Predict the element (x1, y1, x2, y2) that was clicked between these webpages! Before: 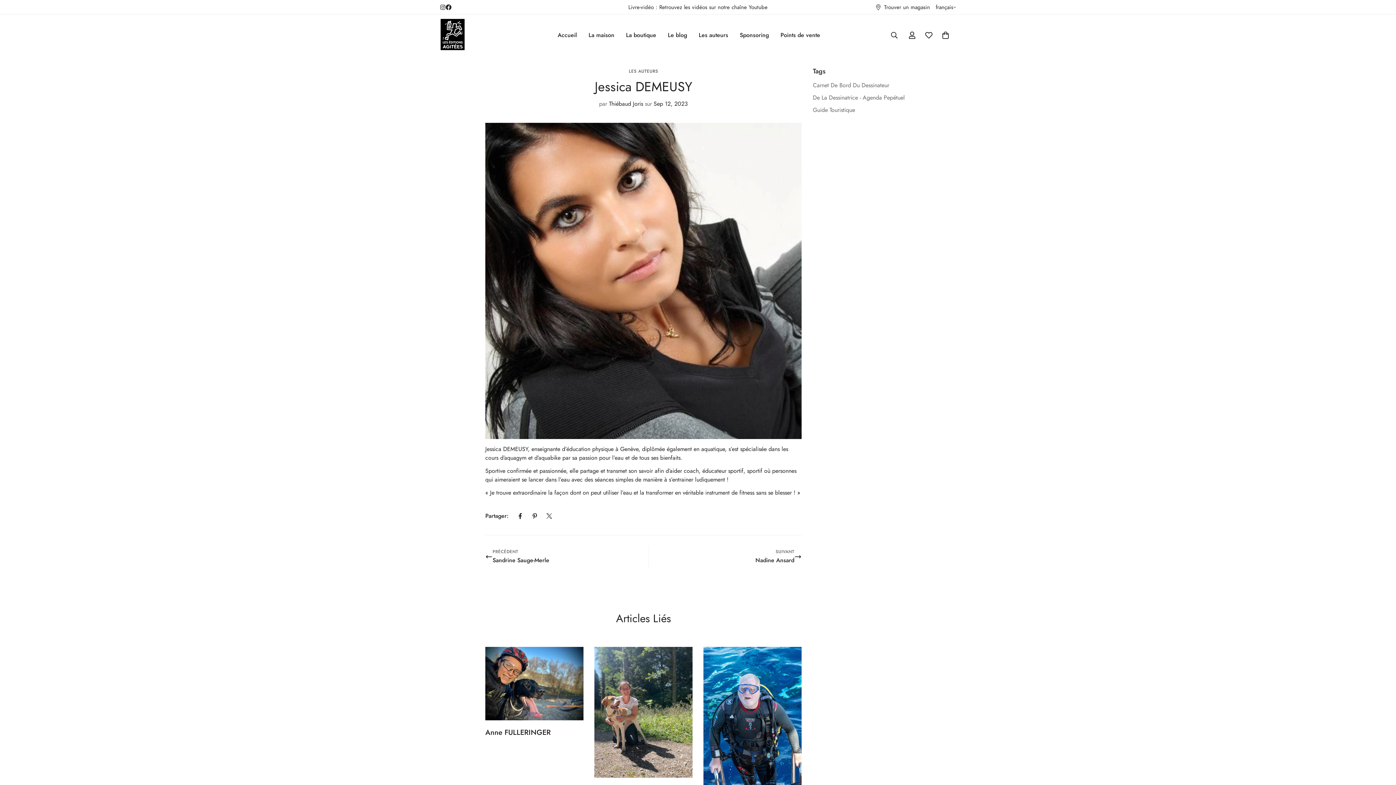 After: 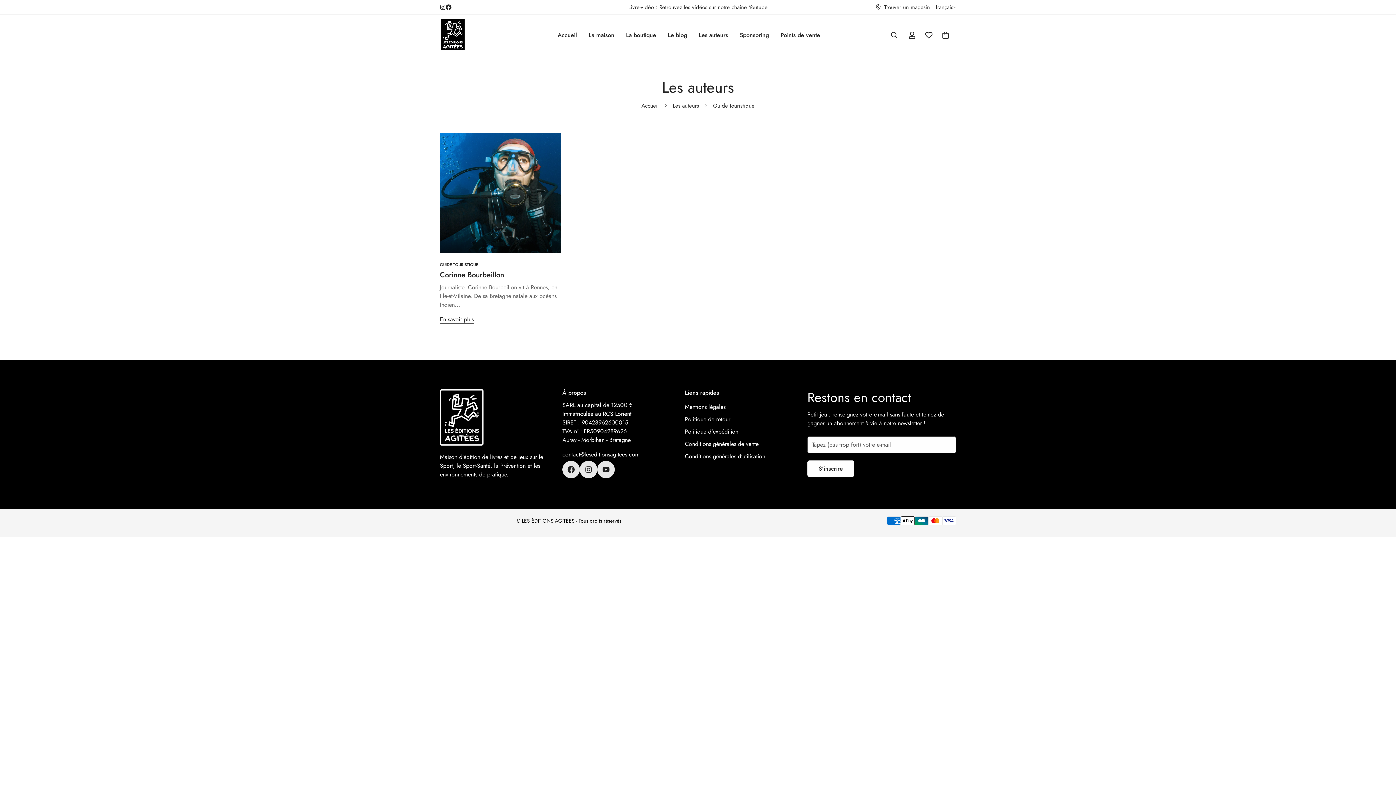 Action: label: Guide Touristique bbox: (813, 105, 855, 114)